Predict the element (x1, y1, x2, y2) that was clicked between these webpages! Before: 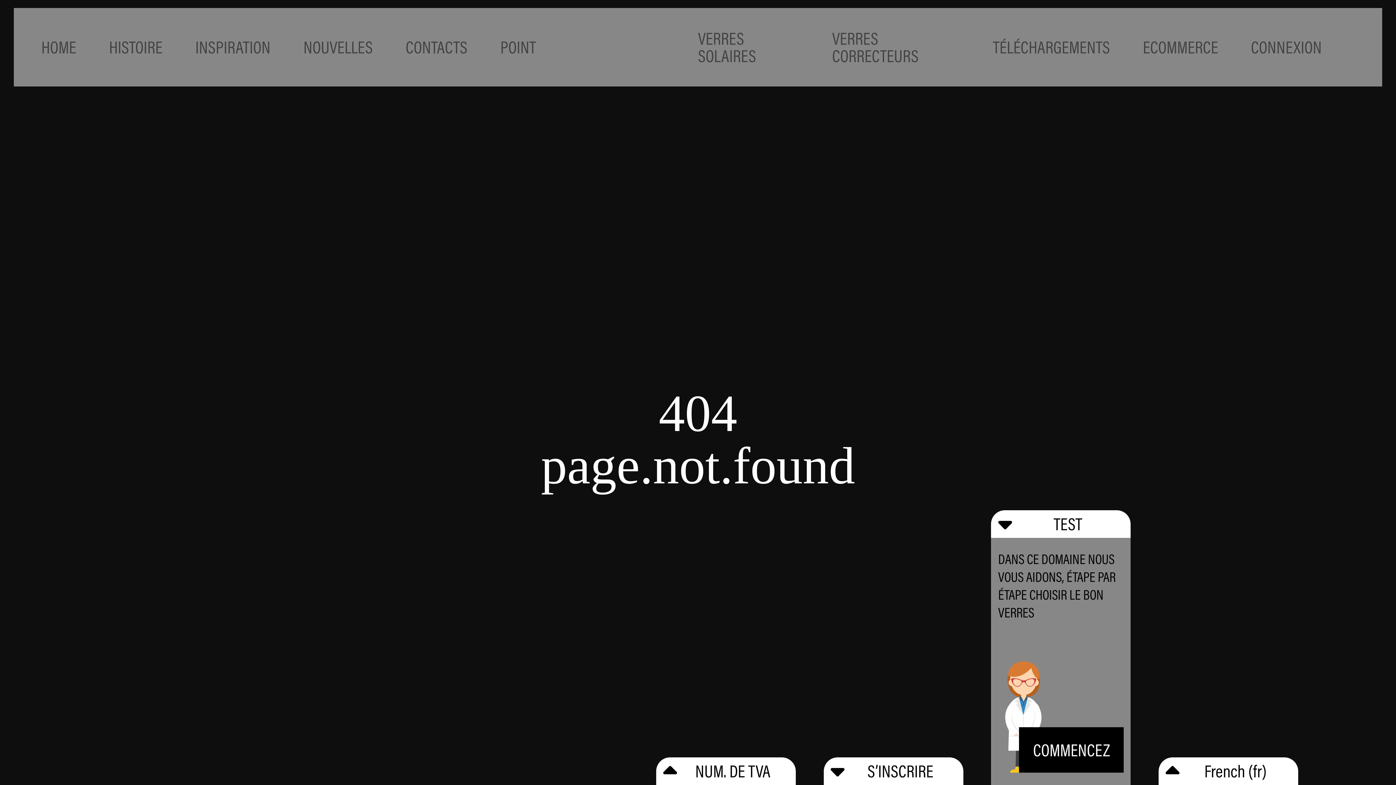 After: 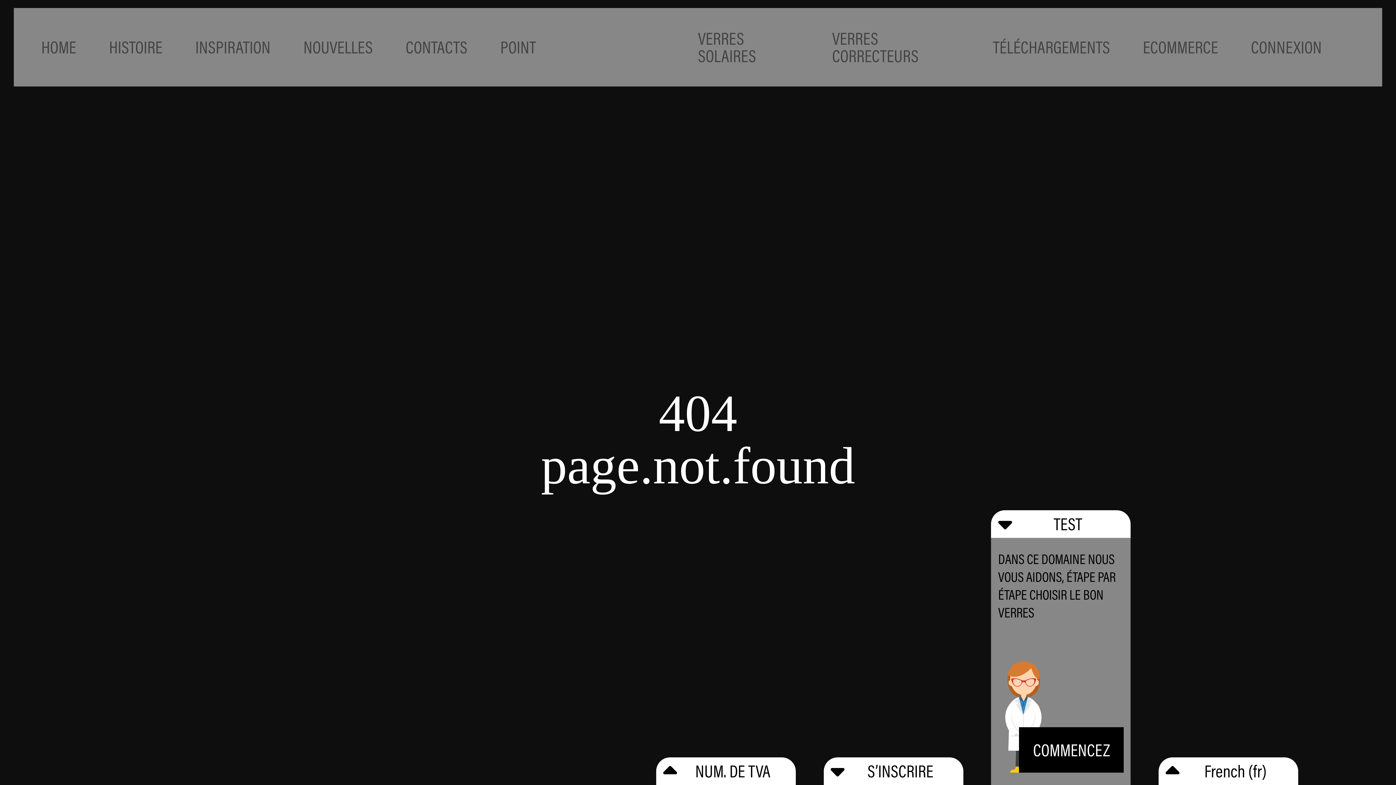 Action: label: VERRES SOLAIRES bbox: (698, 27, 756, 67)